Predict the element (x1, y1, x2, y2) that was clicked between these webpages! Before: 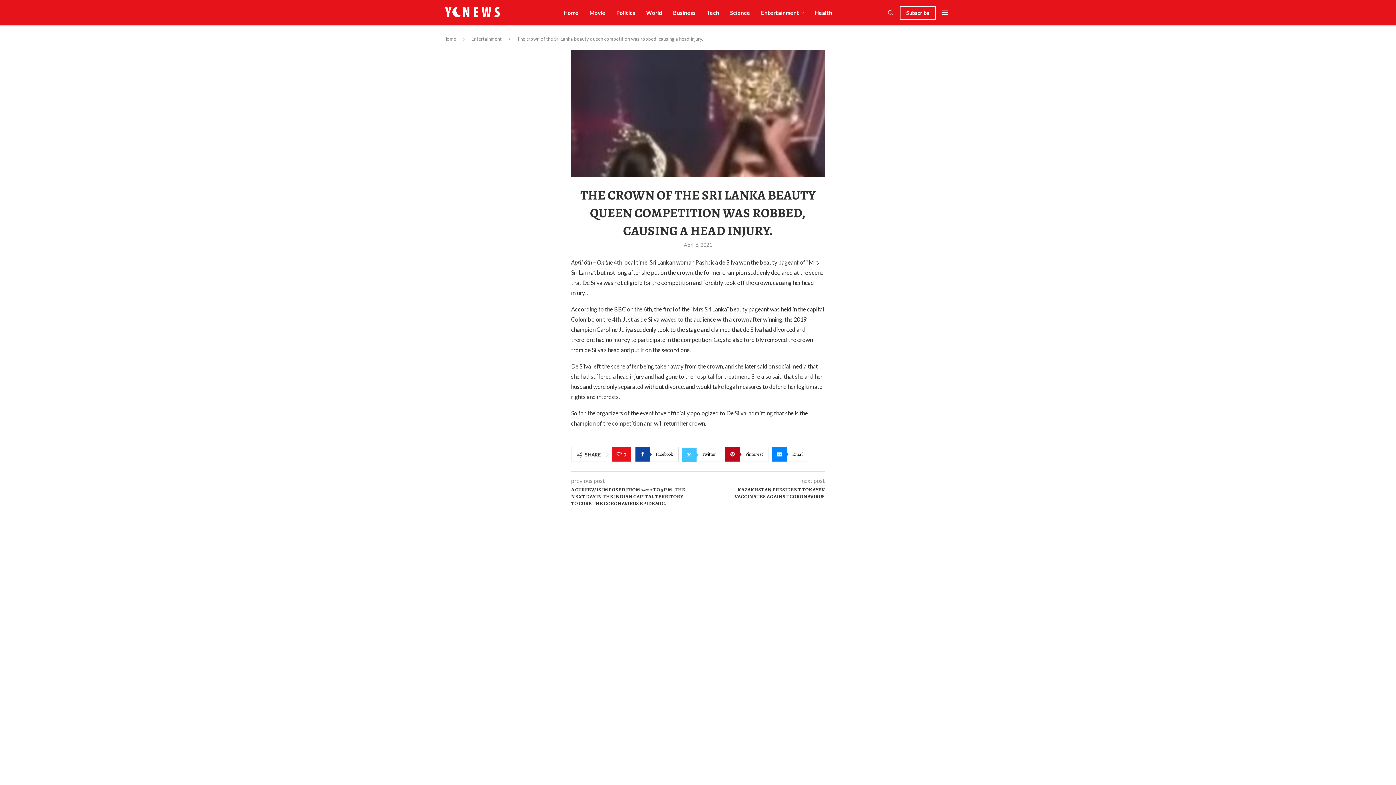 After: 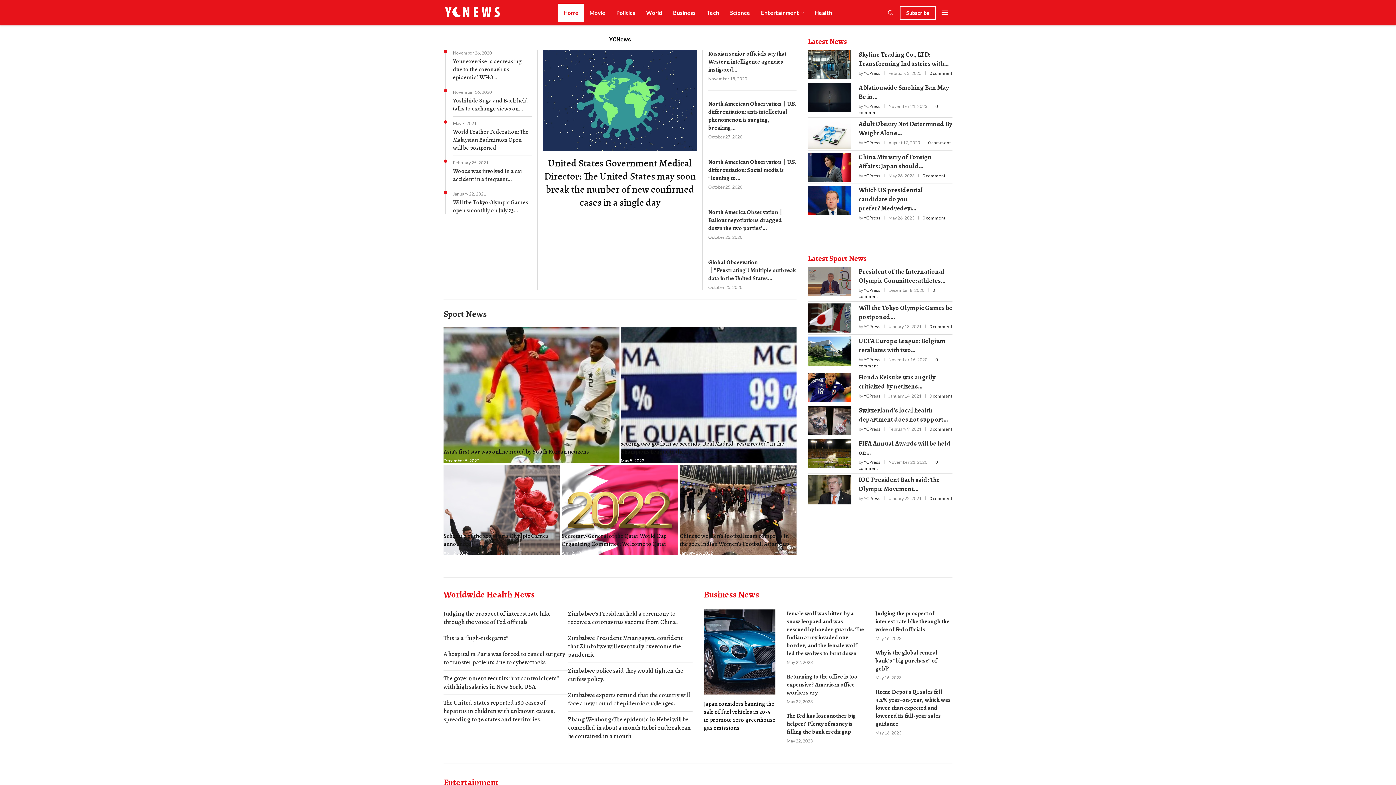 Action: bbox: (443, 36, 456, 41) label: Home